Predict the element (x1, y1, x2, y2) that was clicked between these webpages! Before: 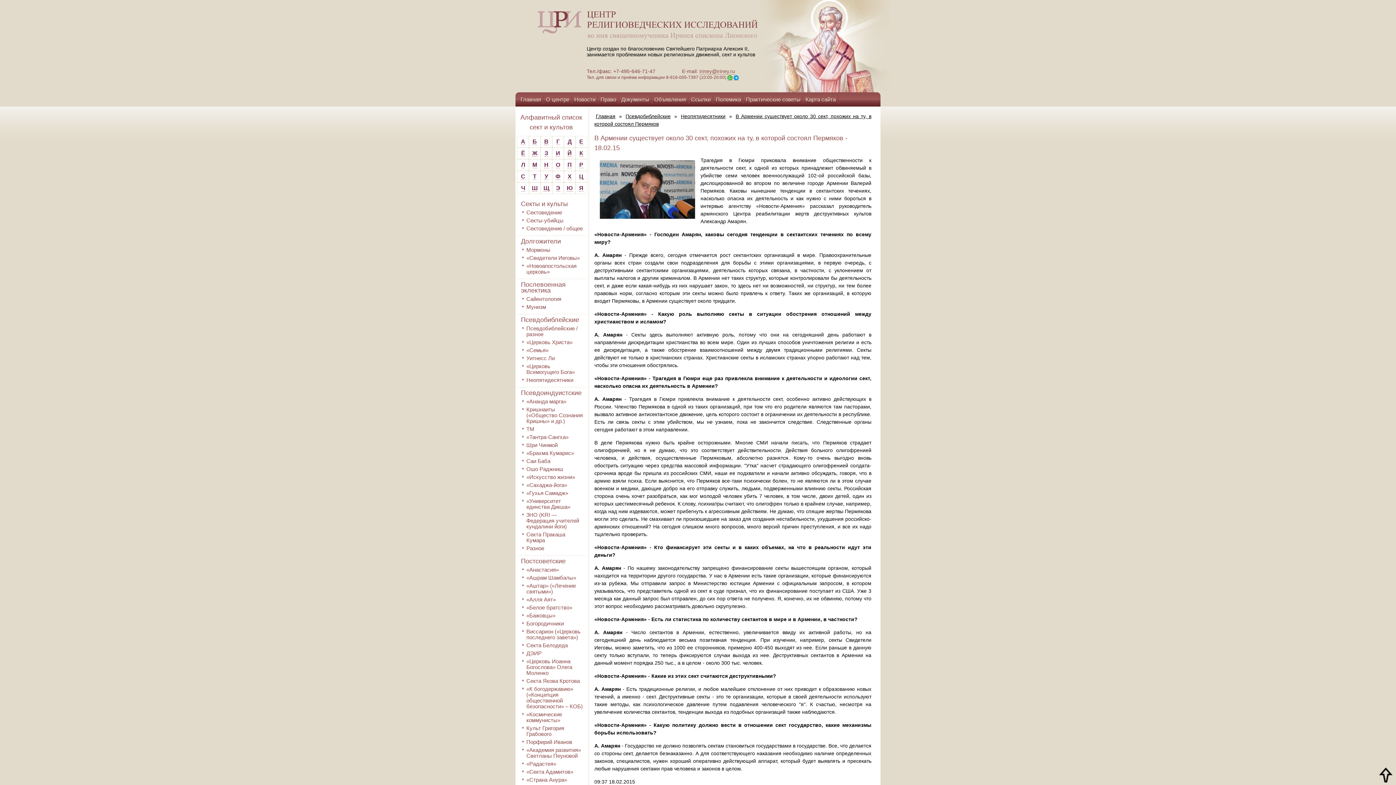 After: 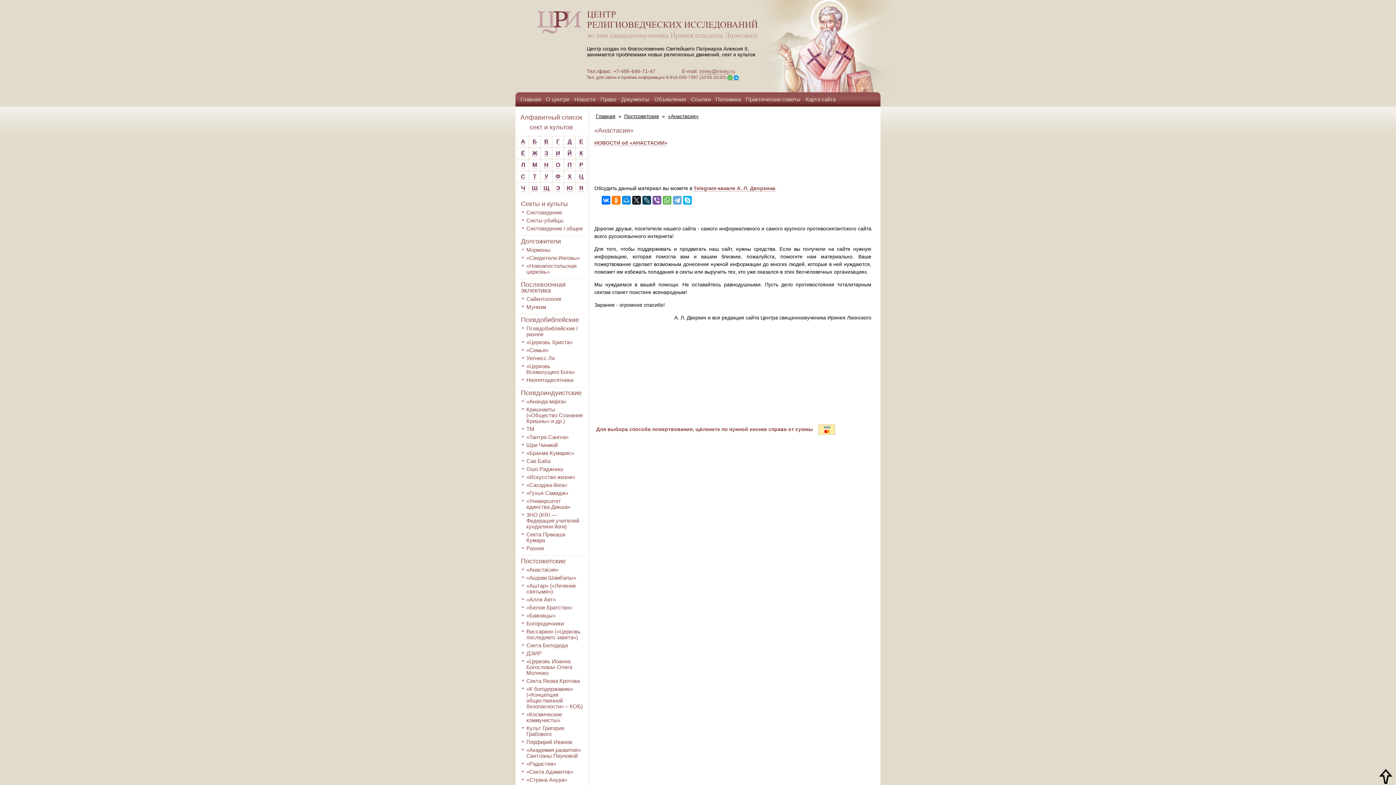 Action: label: «Анастасия» bbox: (526, 566, 558, 573)